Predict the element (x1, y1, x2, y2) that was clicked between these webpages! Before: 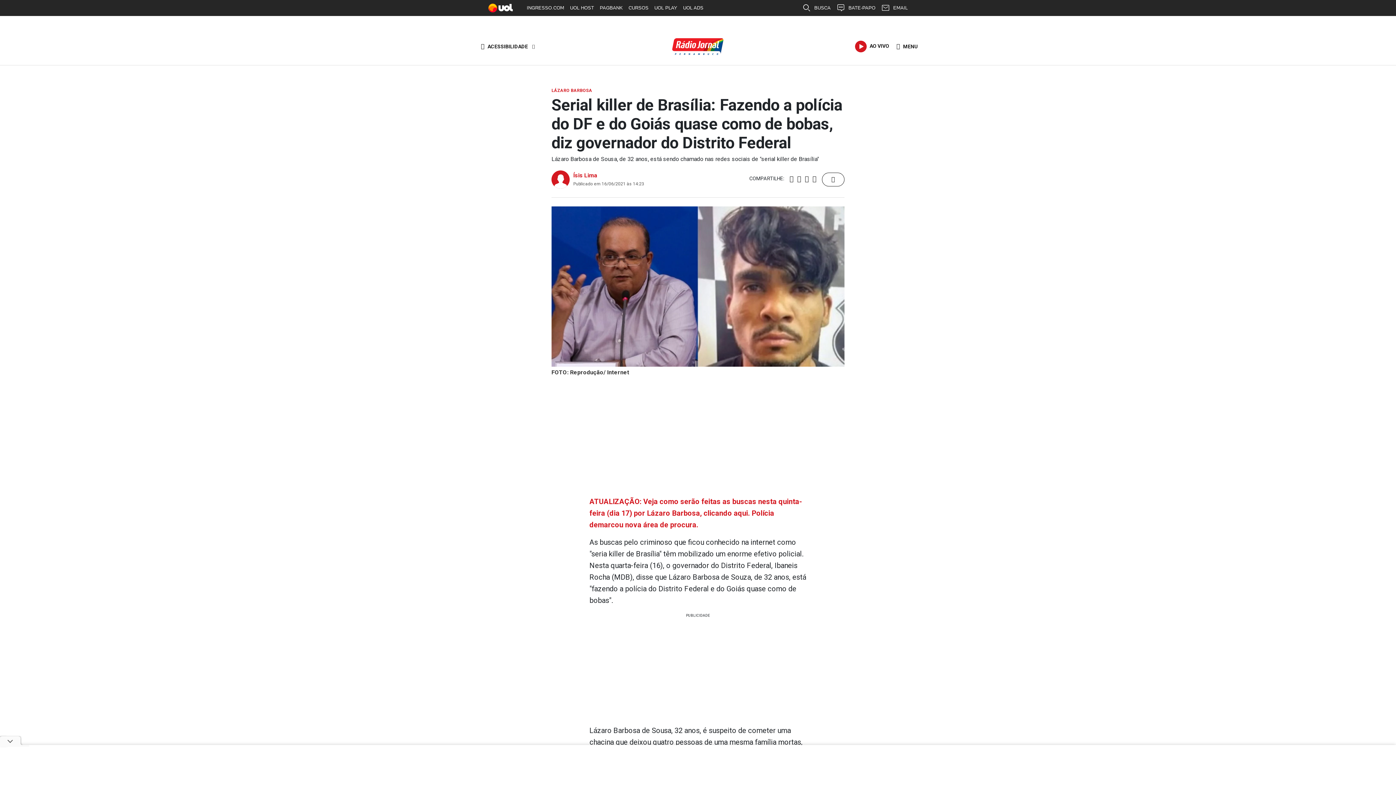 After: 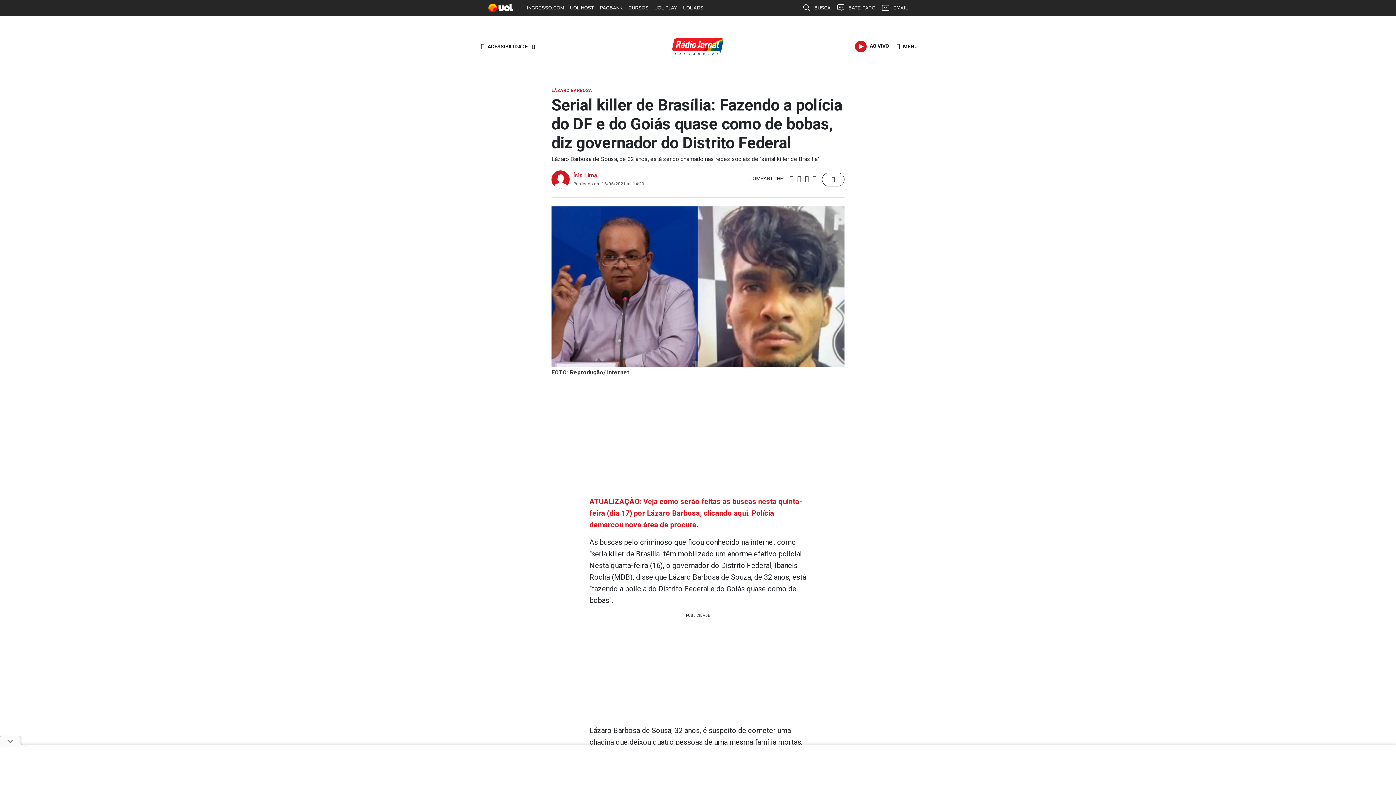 Action: bbox: (795, 173, 803, 184)